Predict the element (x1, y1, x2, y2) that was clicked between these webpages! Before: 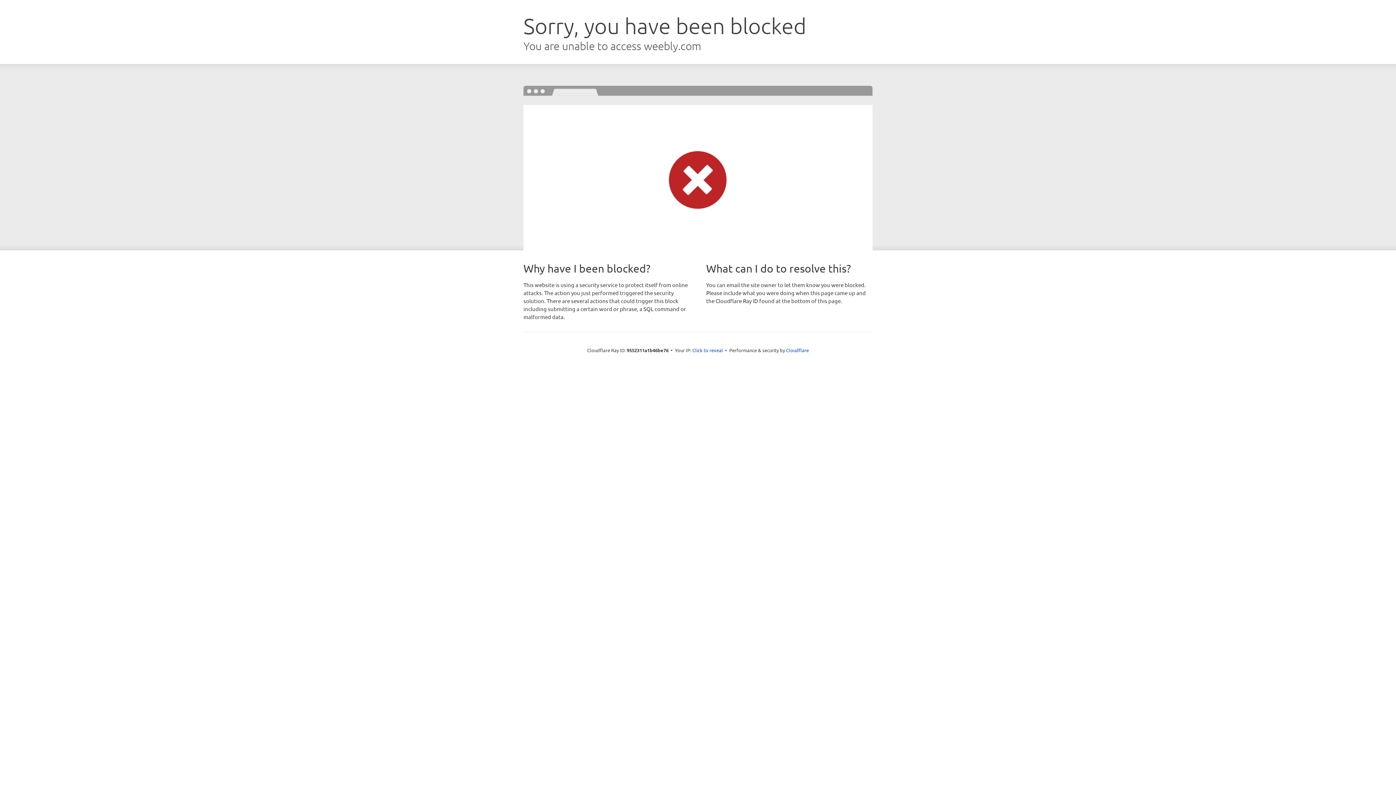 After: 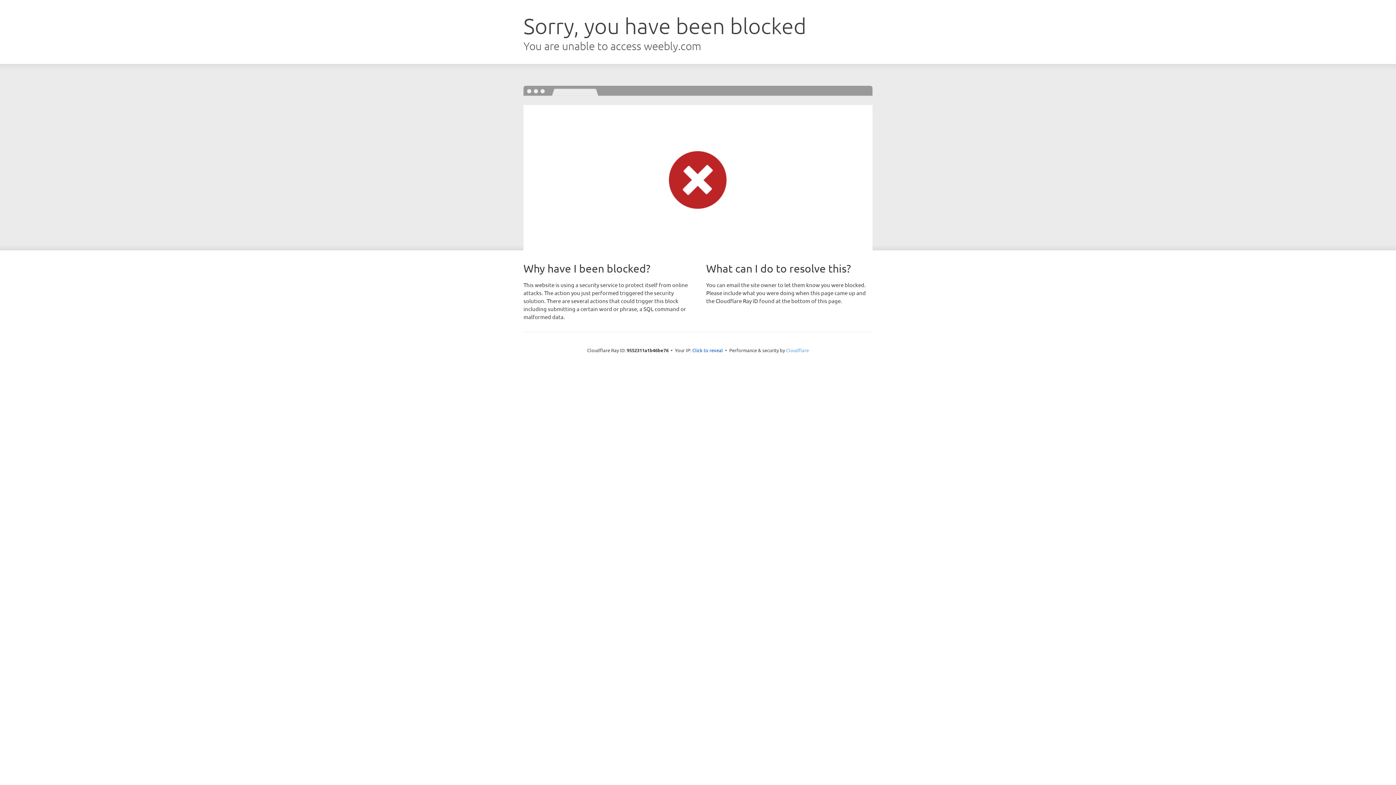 Action: bbox: (786, 347, 809, 353) label: Cloudflare